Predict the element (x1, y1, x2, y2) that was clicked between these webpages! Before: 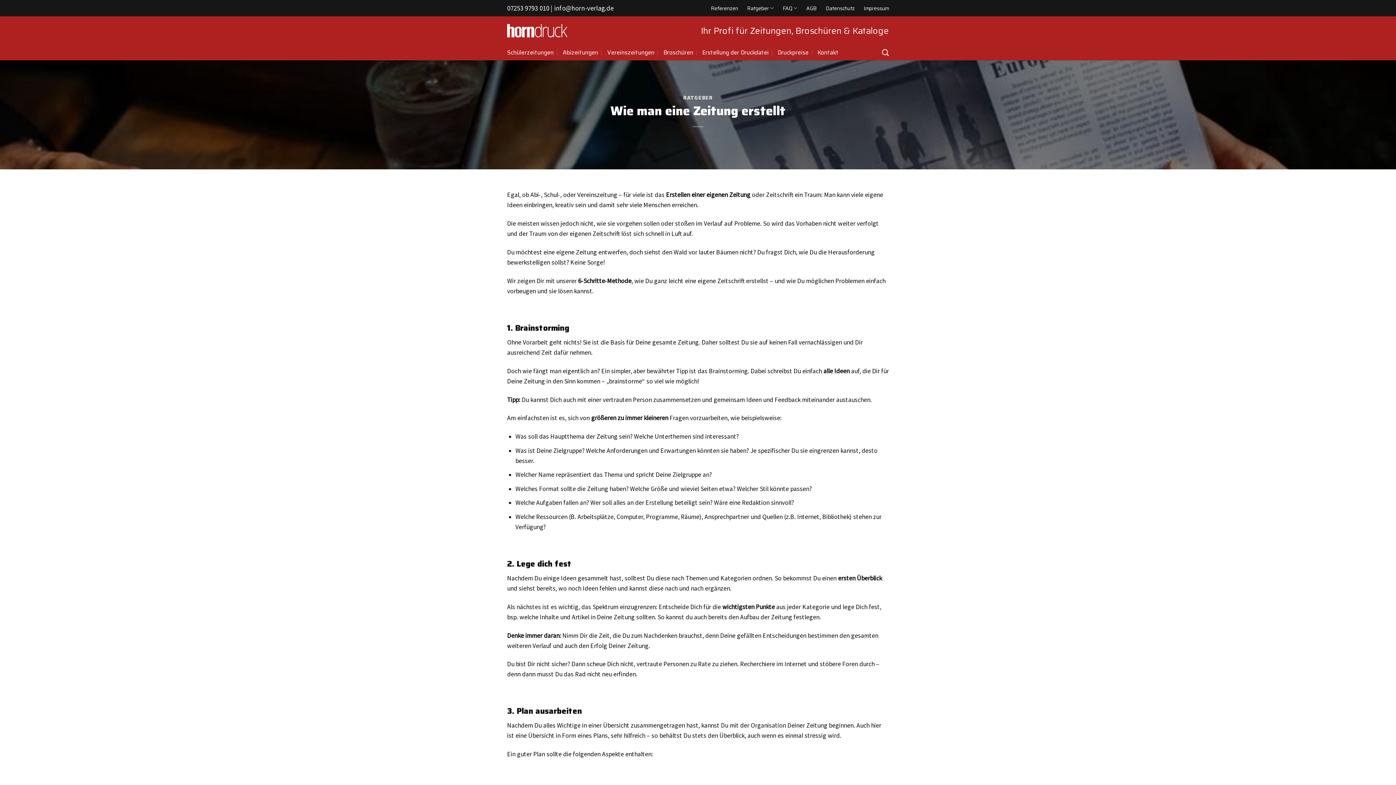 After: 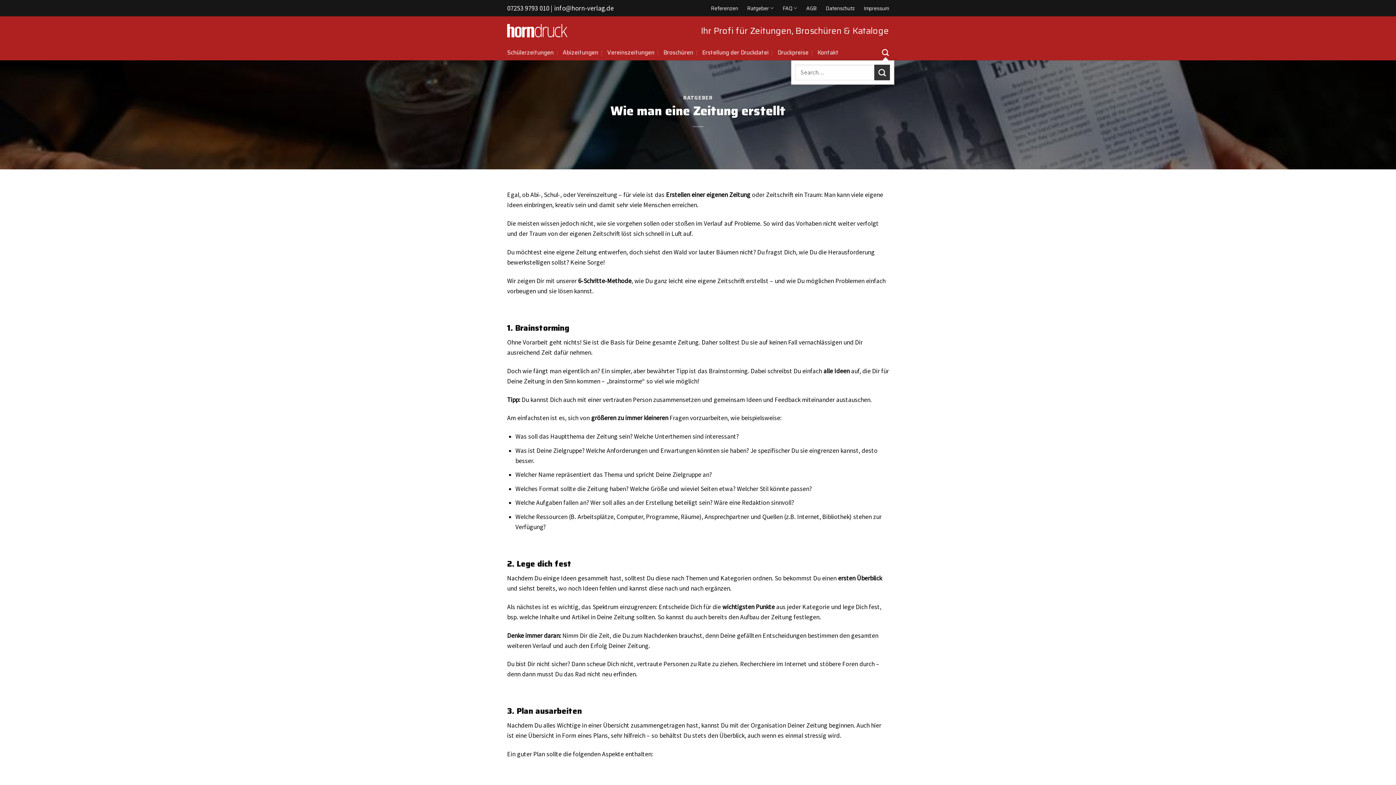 Action: bbox: (882, 45, 889, 60) label: Search